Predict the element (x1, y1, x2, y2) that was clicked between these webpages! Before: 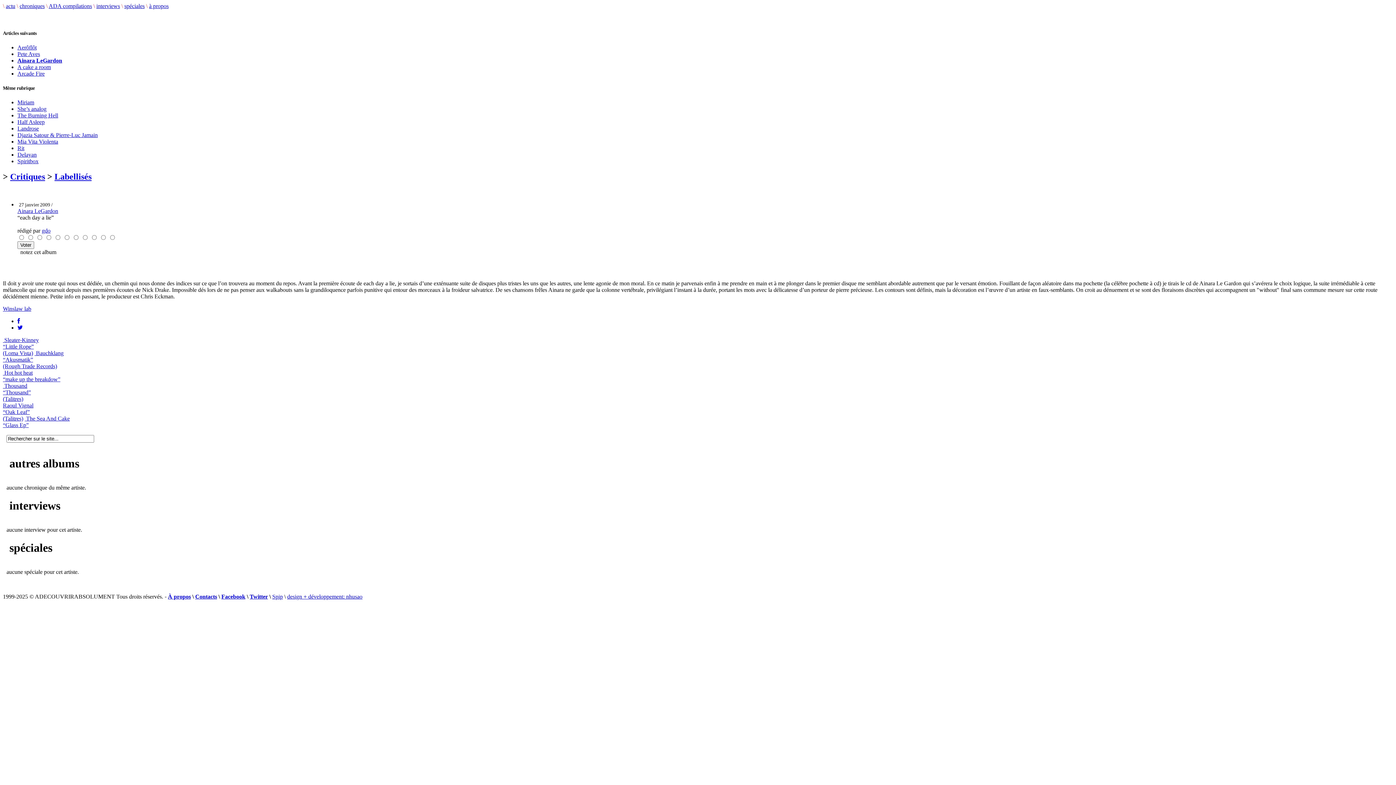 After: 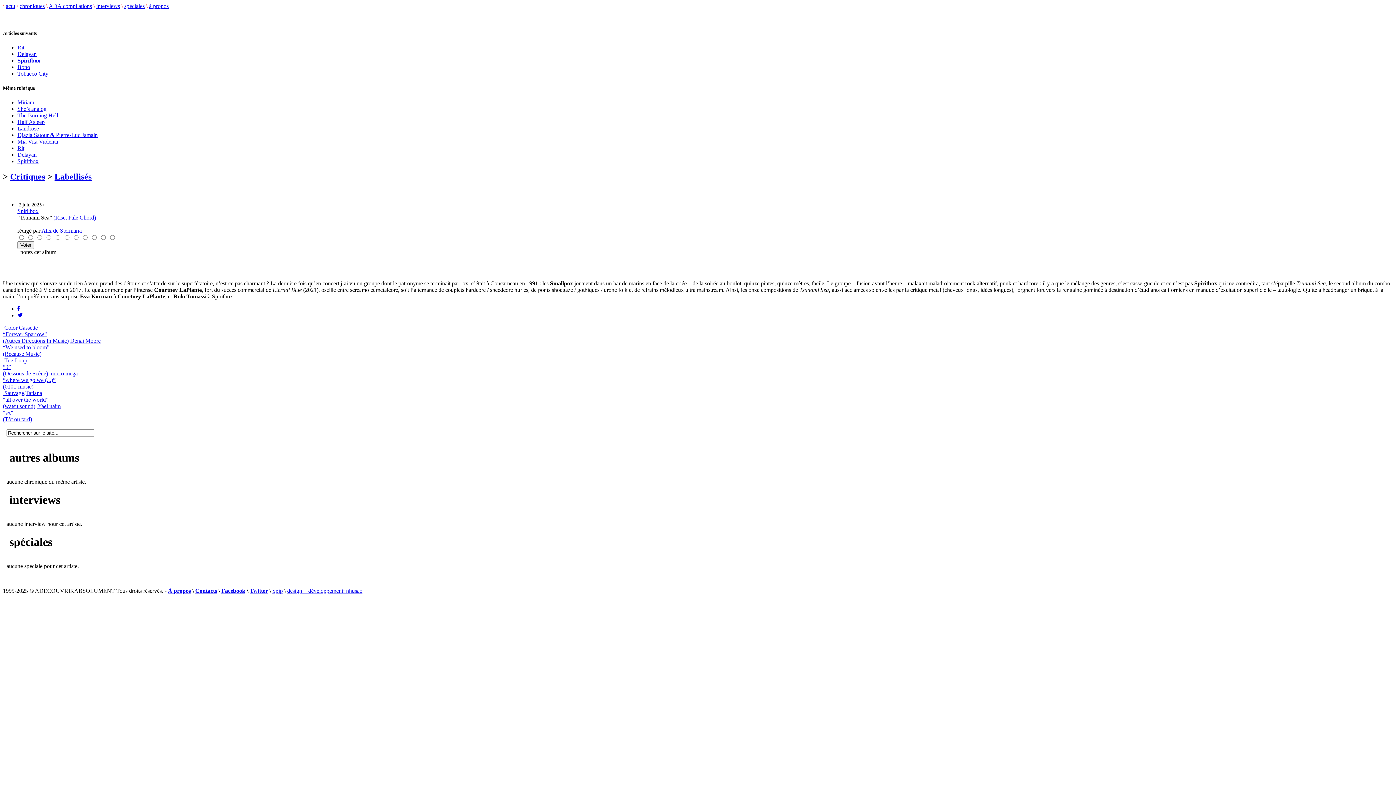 Action: label: Spiritbox bbox: (17, 158, 38, 164)